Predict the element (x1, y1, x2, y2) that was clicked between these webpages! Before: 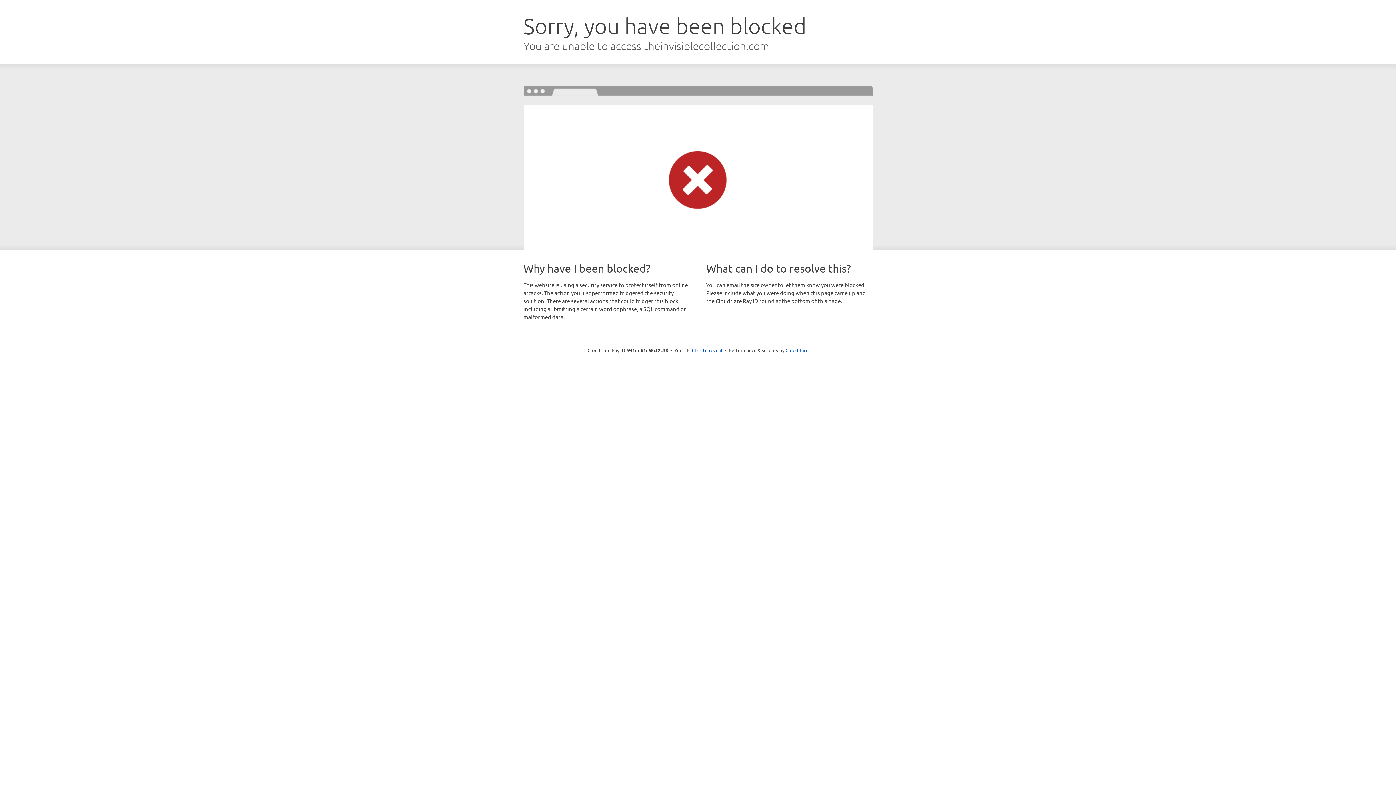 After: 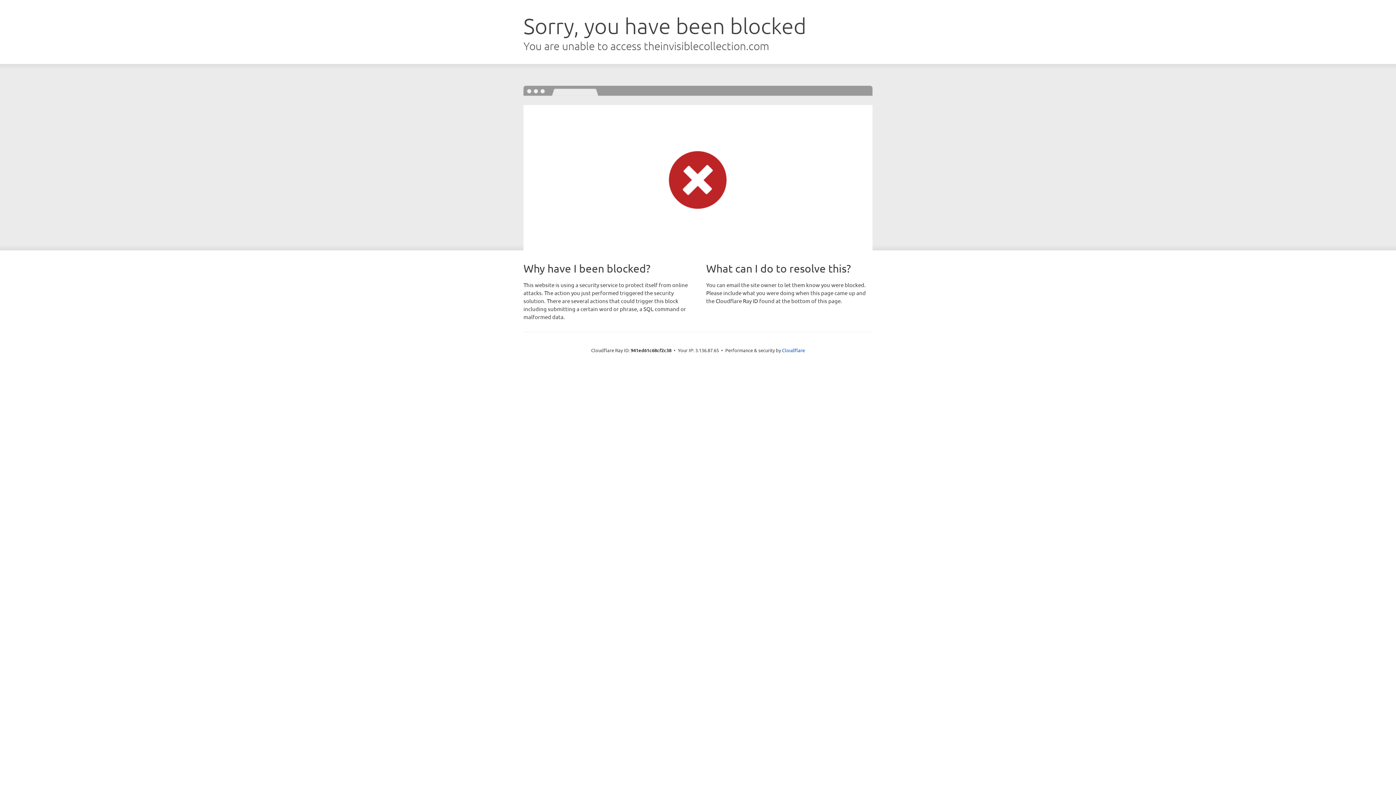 Action: bbox: (692, 346, 722, 353) label: Click to reveal